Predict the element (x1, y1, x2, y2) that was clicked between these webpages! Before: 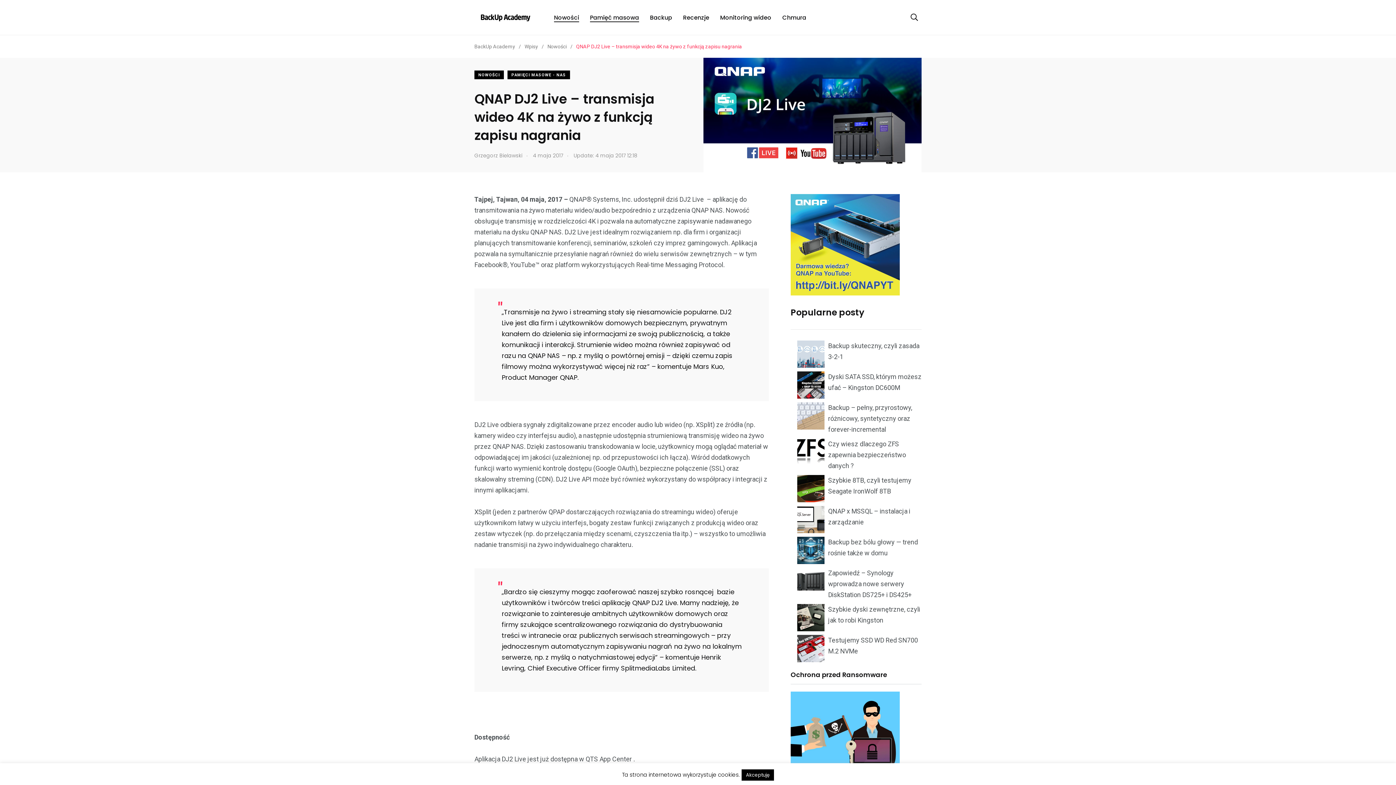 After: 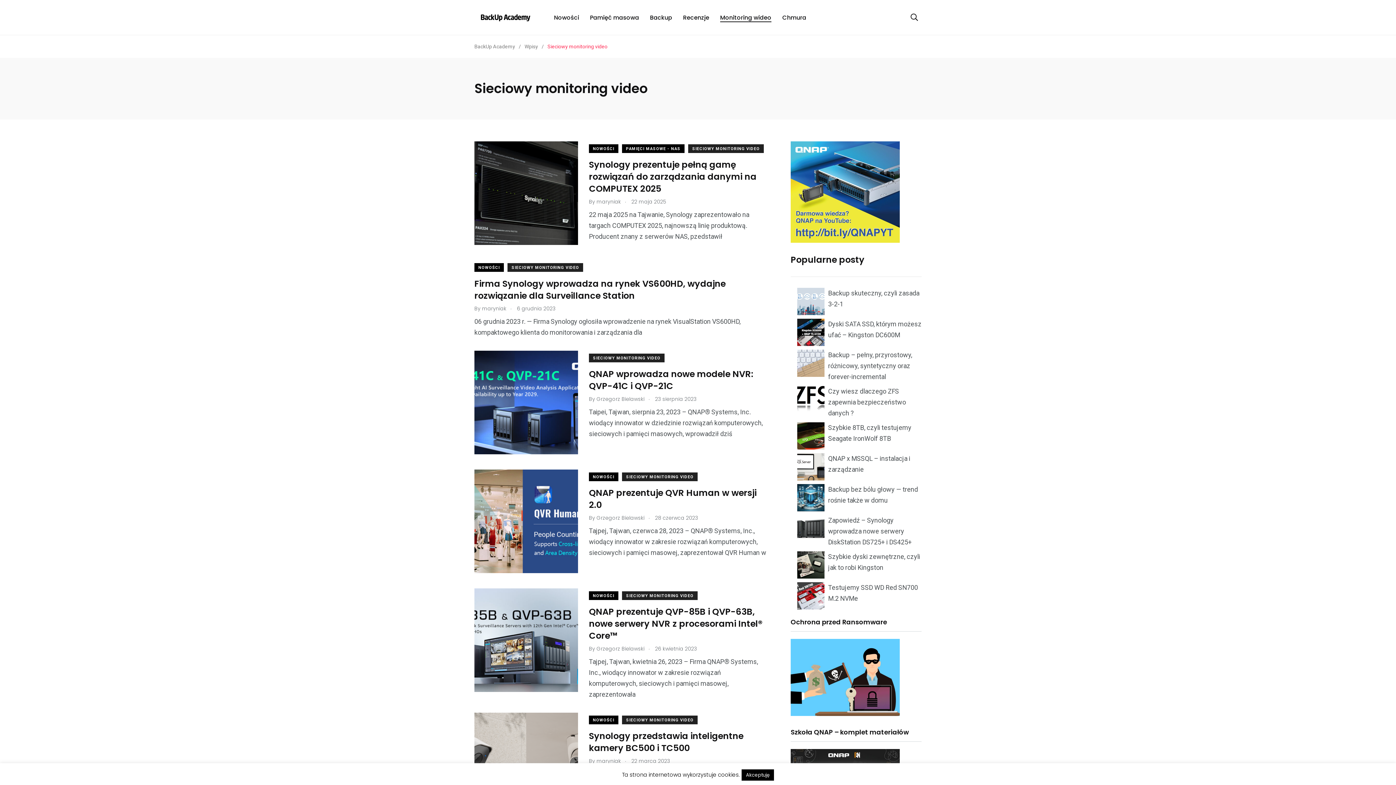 Action: label: Monitoring wideo bbox: (720, 13, 771, 22)